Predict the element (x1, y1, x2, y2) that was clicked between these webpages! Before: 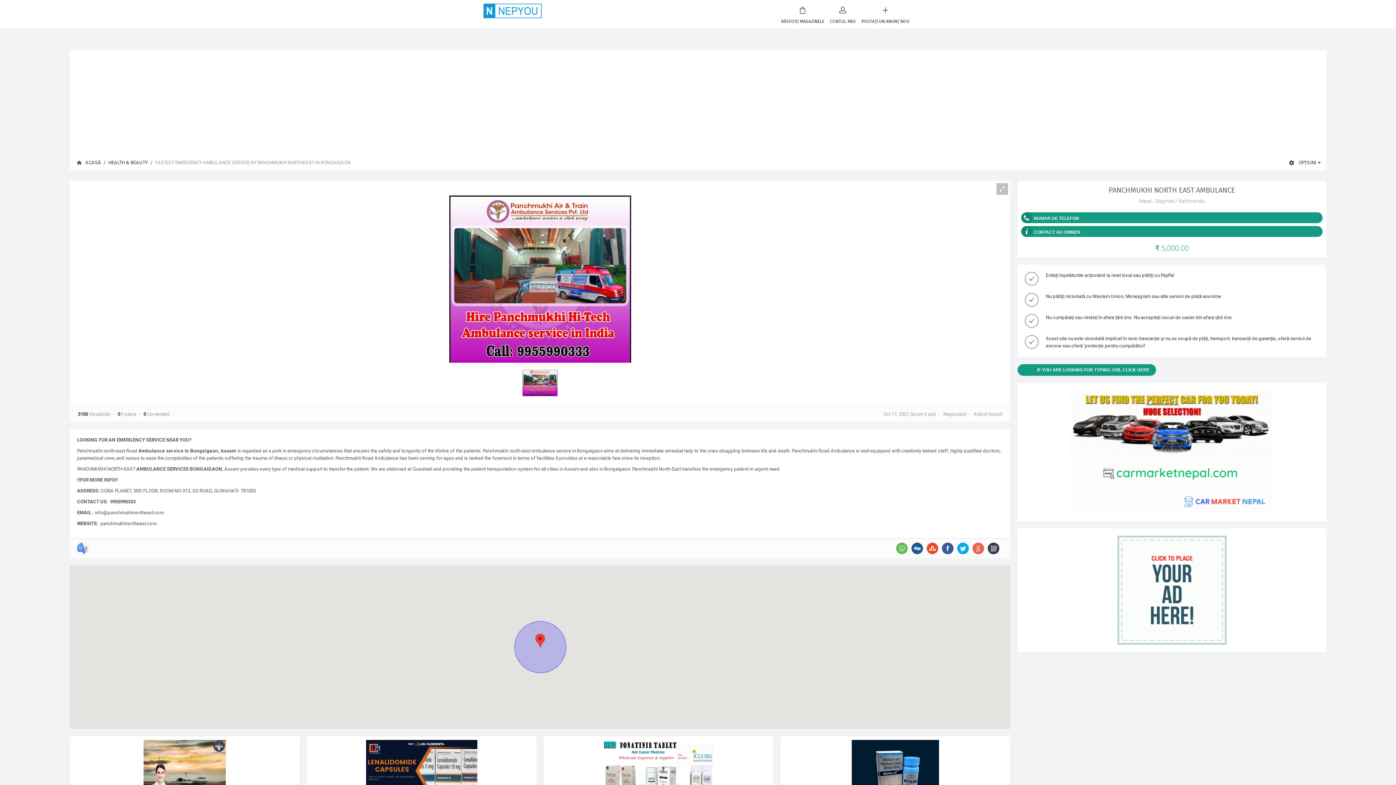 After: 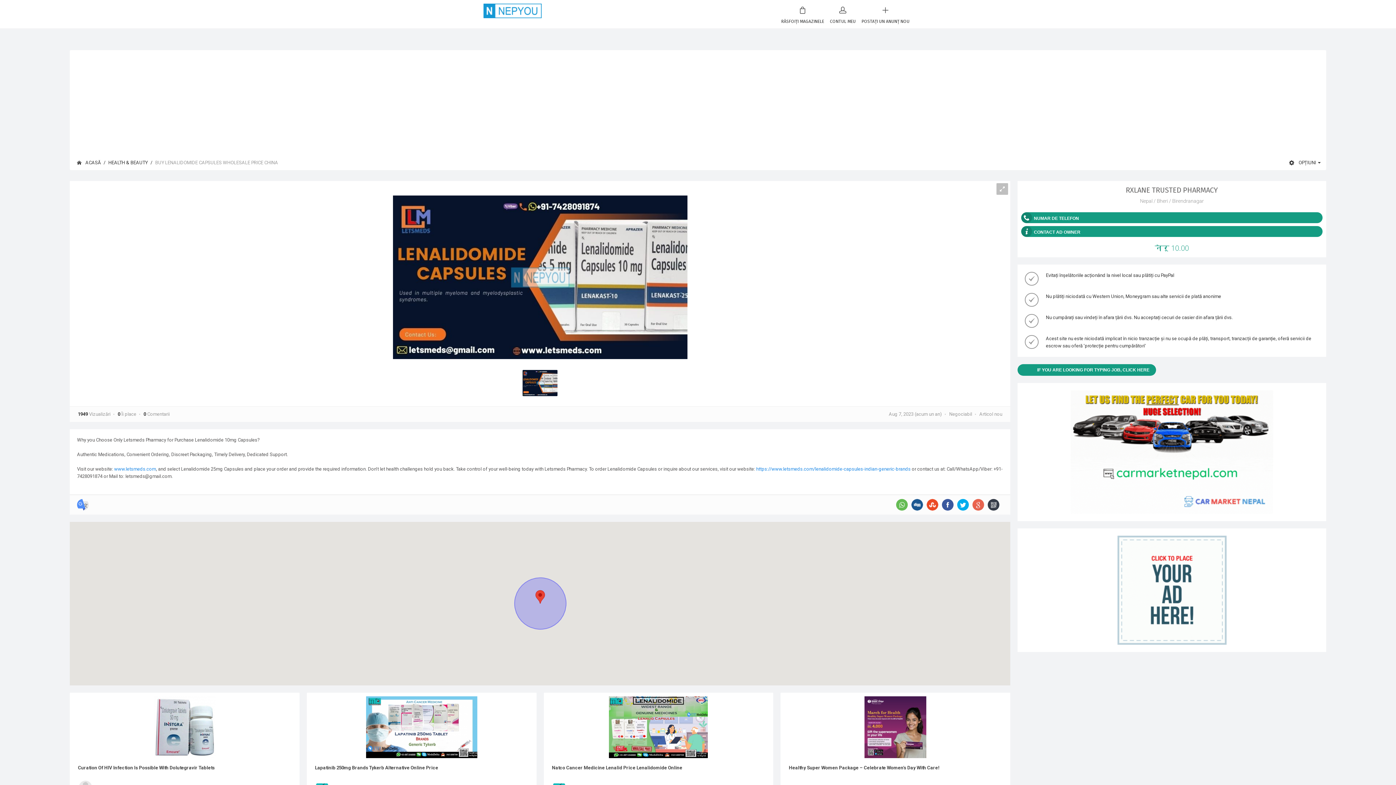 Action: bbox: (310, 740, 532, 802)